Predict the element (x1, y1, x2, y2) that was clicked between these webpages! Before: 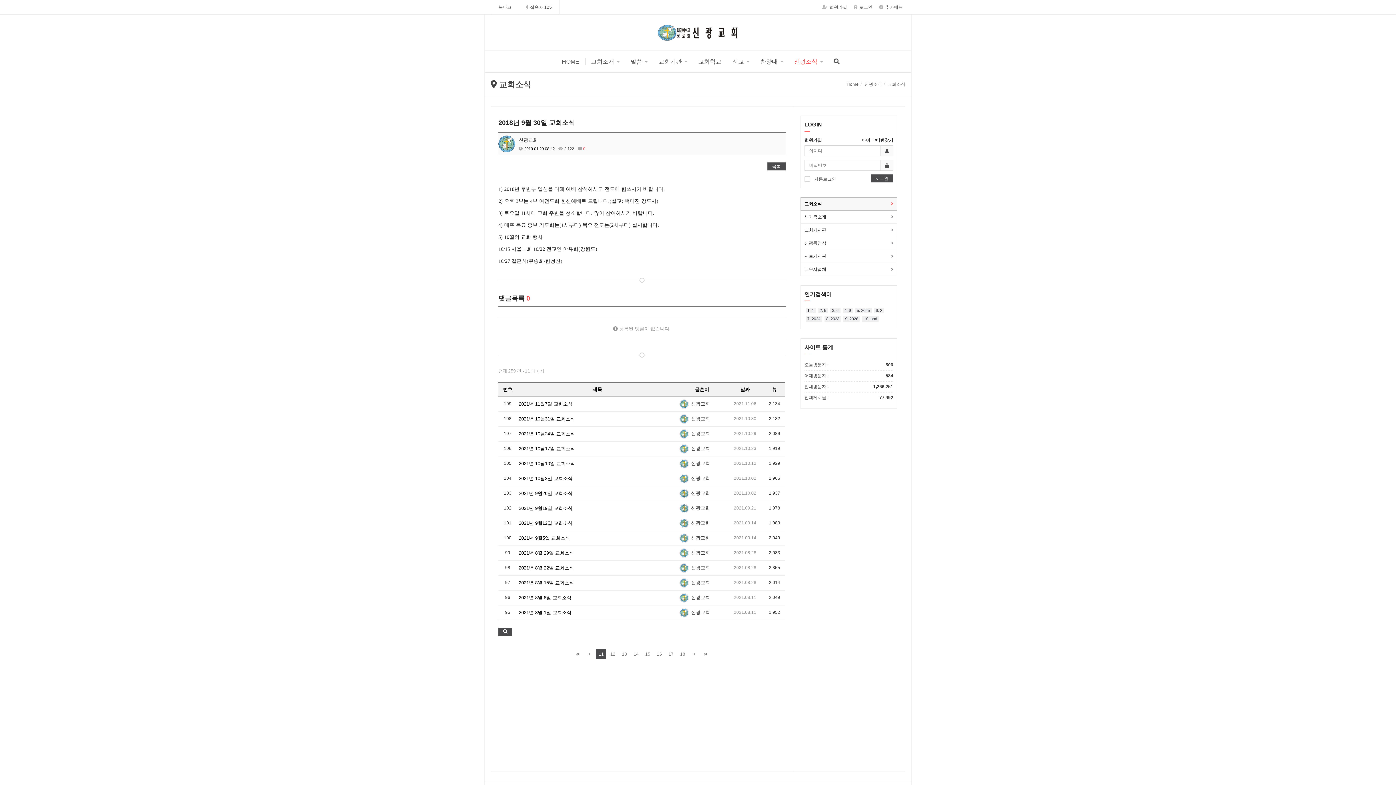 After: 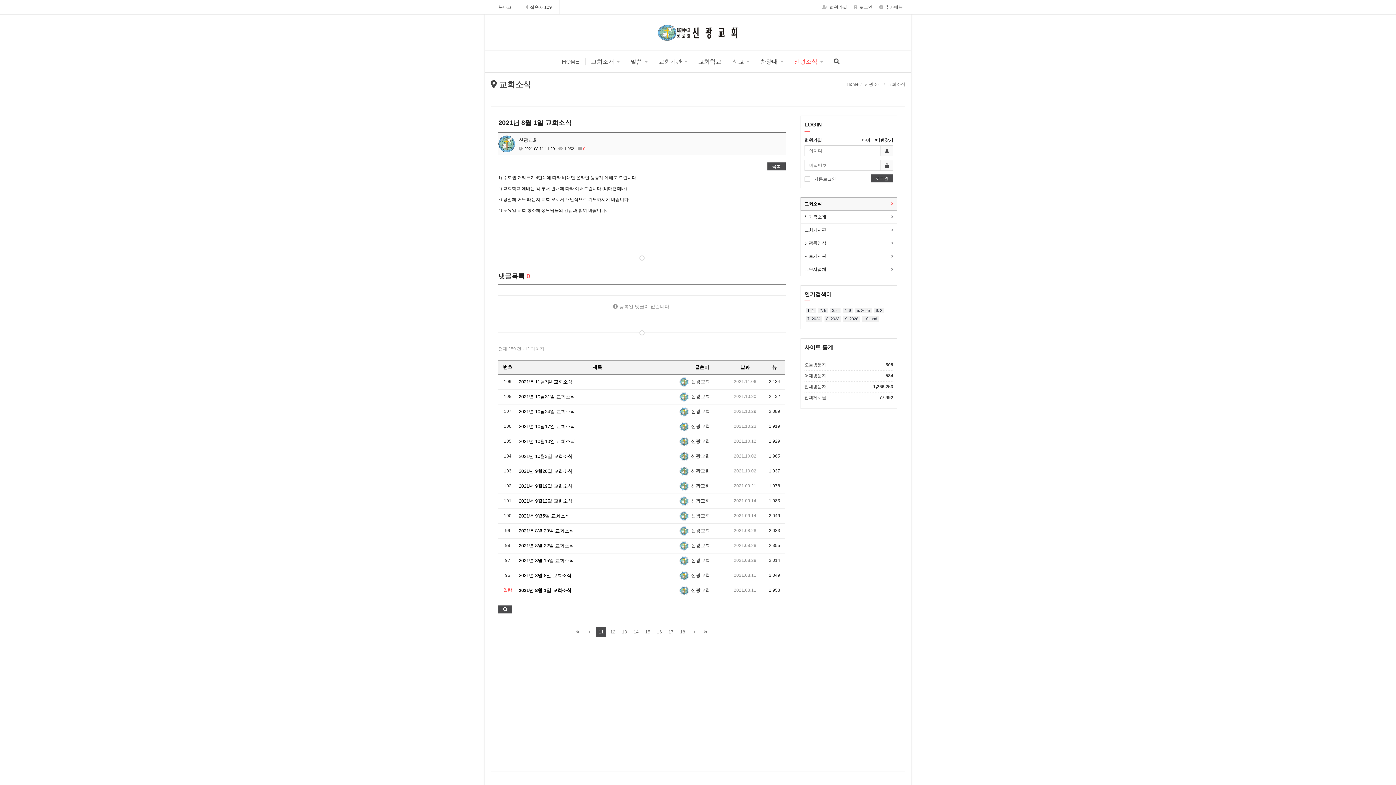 Action: label: 2021년 8월 1일 교회소식 bbox: (518, 610, 571, 615)